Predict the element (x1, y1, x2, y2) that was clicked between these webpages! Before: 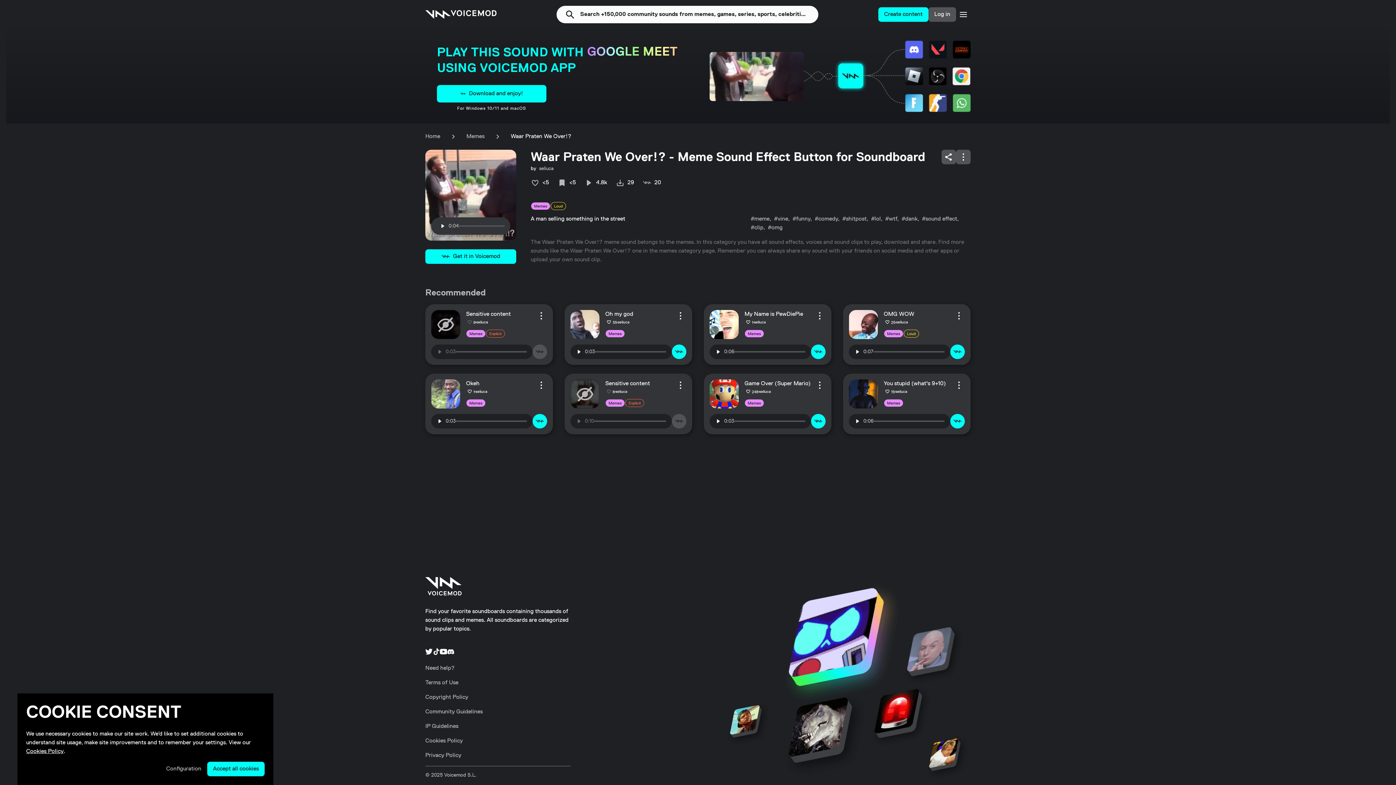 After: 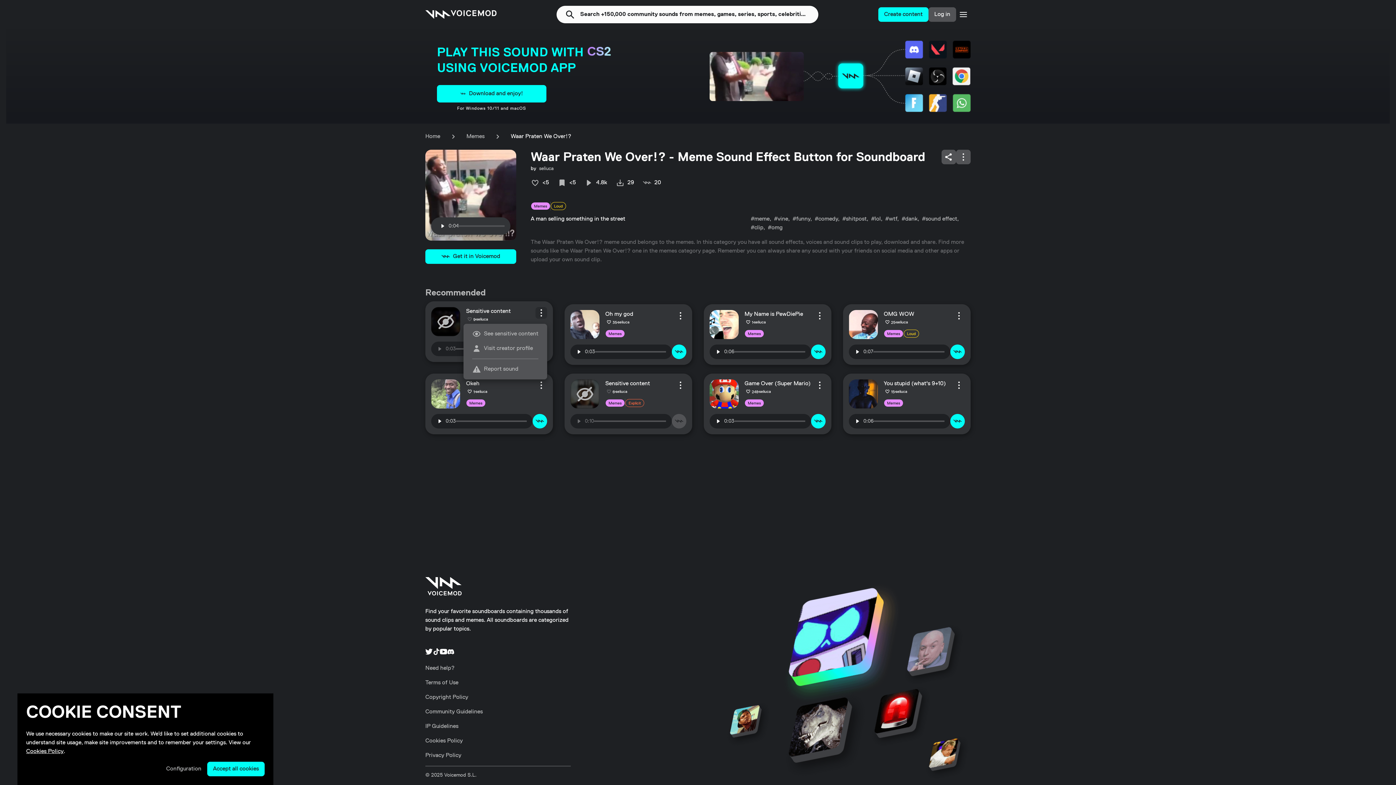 Action: bbox: (535, 310, 547, 321) label: Toggle sound context menu